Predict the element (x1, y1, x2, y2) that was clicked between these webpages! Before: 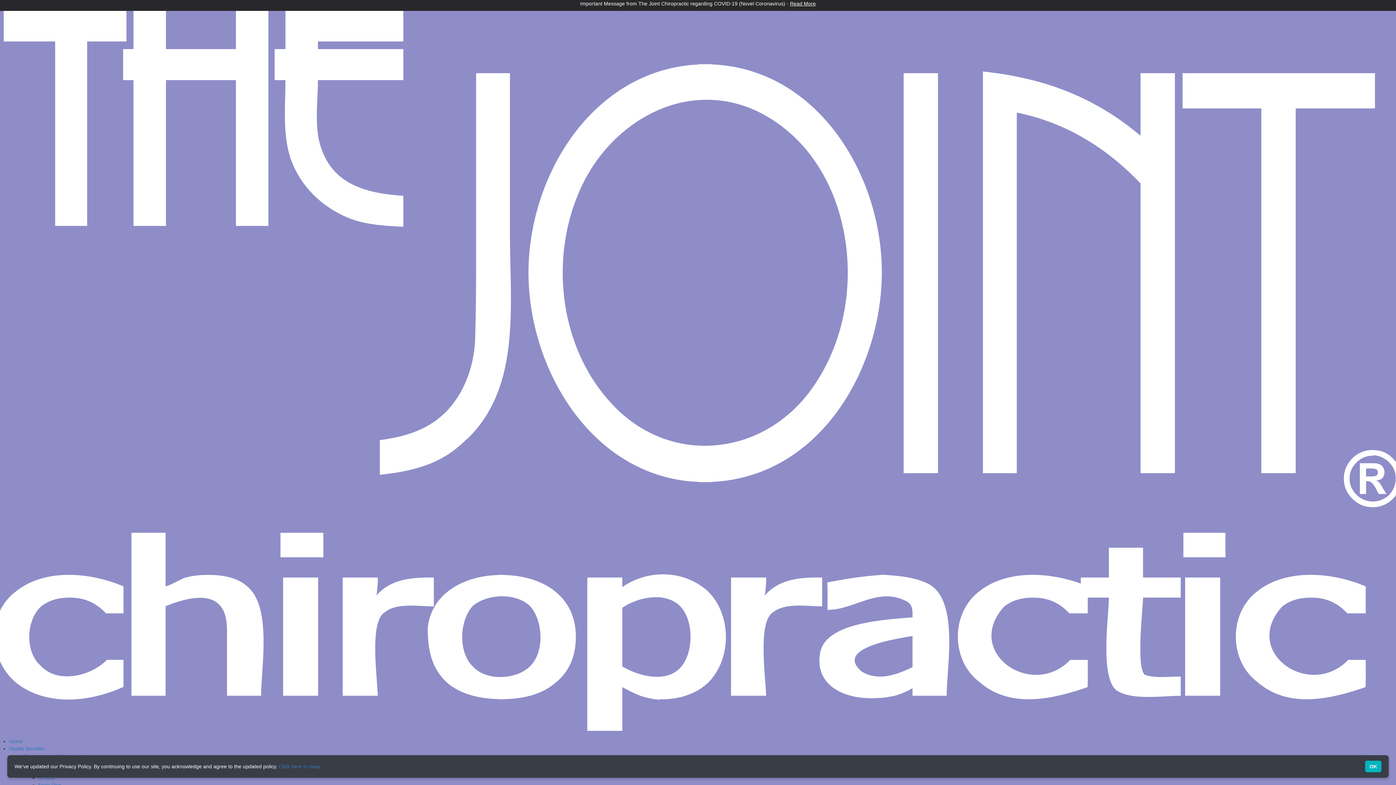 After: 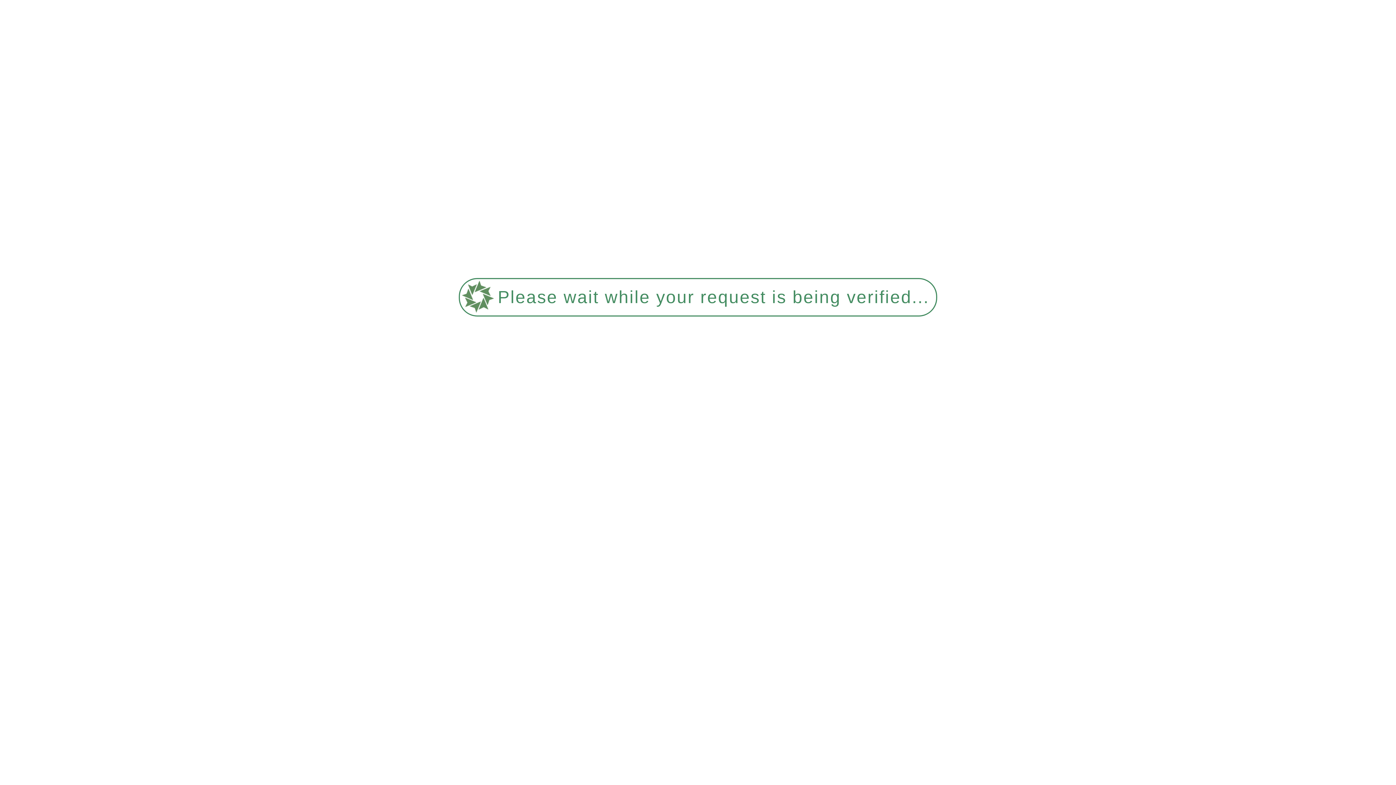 Action: bbox: (9, 746, 44, 751) label: Health Benefits